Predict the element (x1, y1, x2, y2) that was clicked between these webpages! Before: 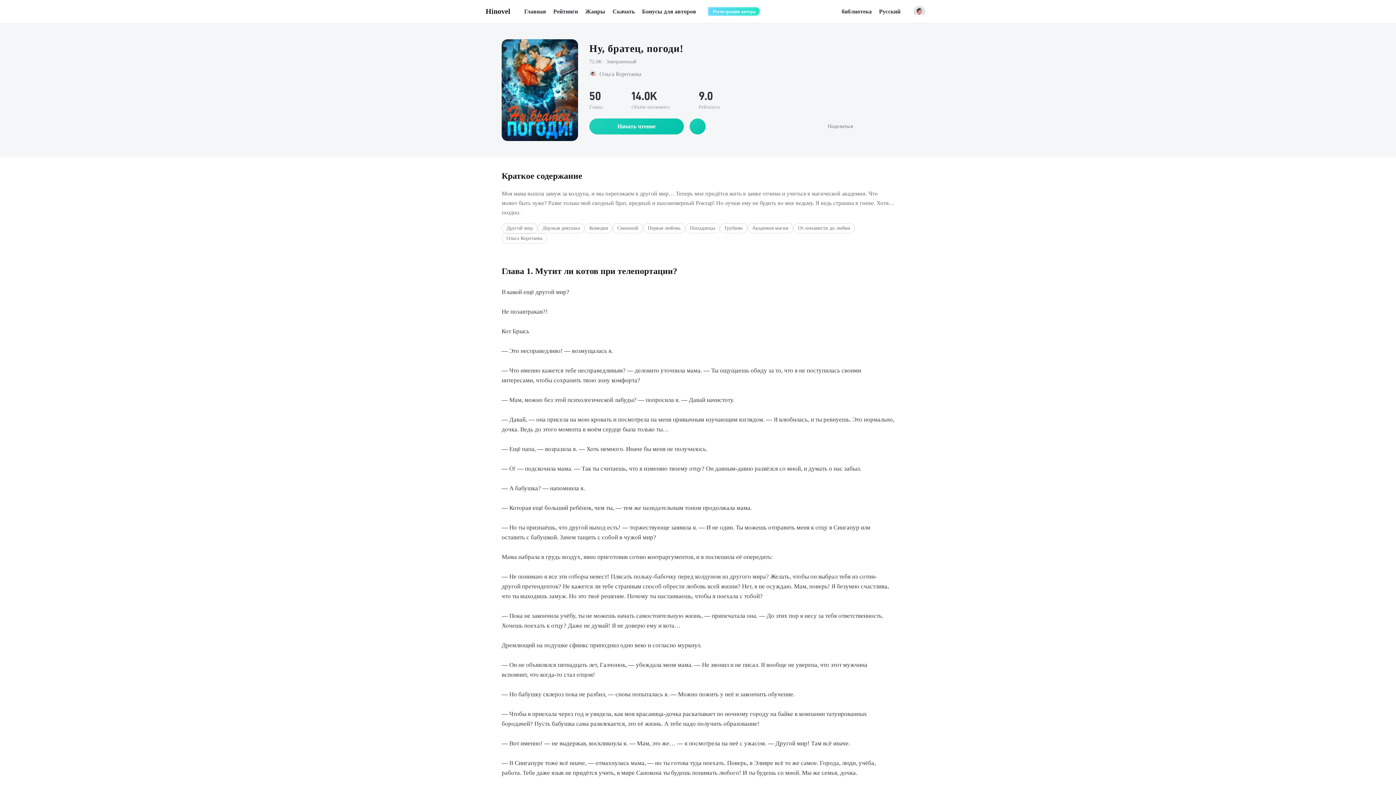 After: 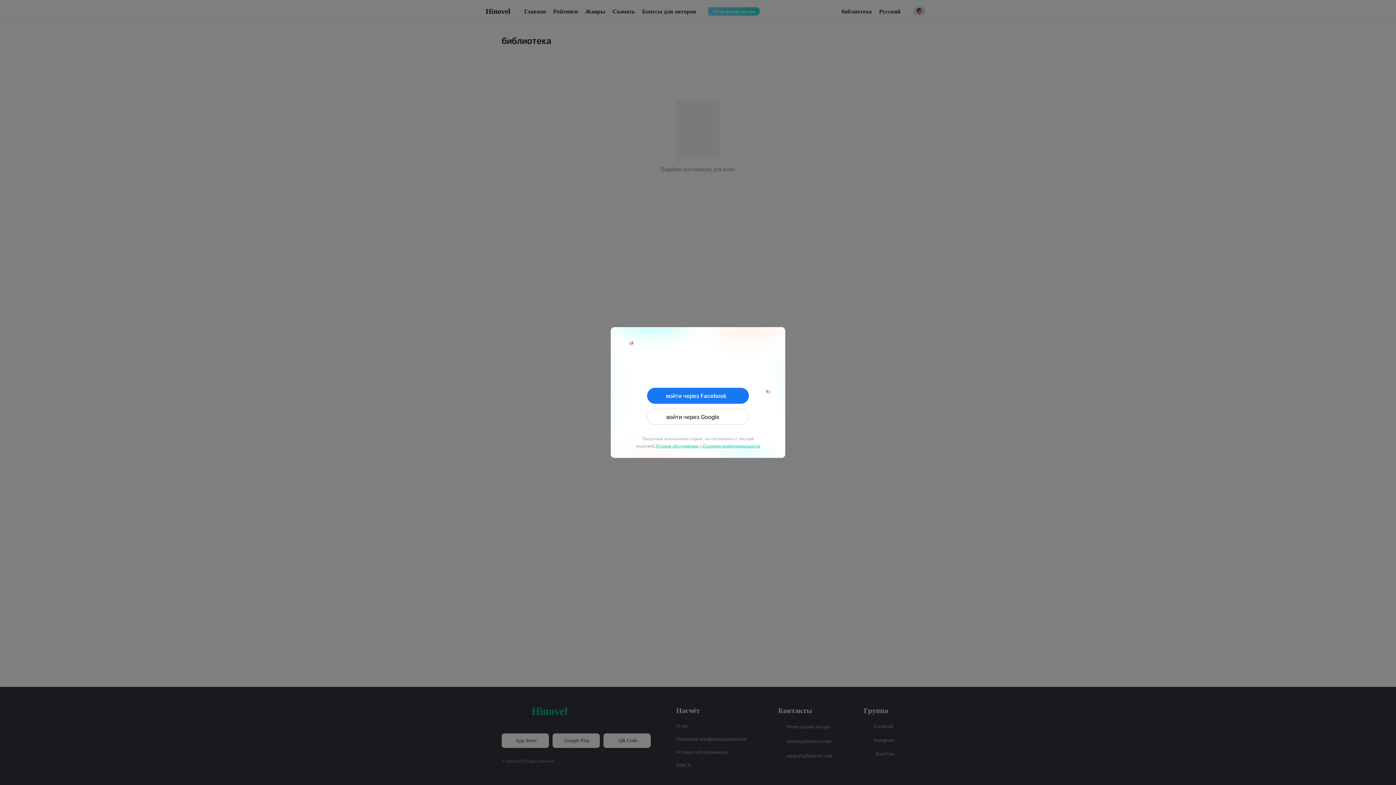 Action: bbox: (832, 7, 872, 15) label: библиотека